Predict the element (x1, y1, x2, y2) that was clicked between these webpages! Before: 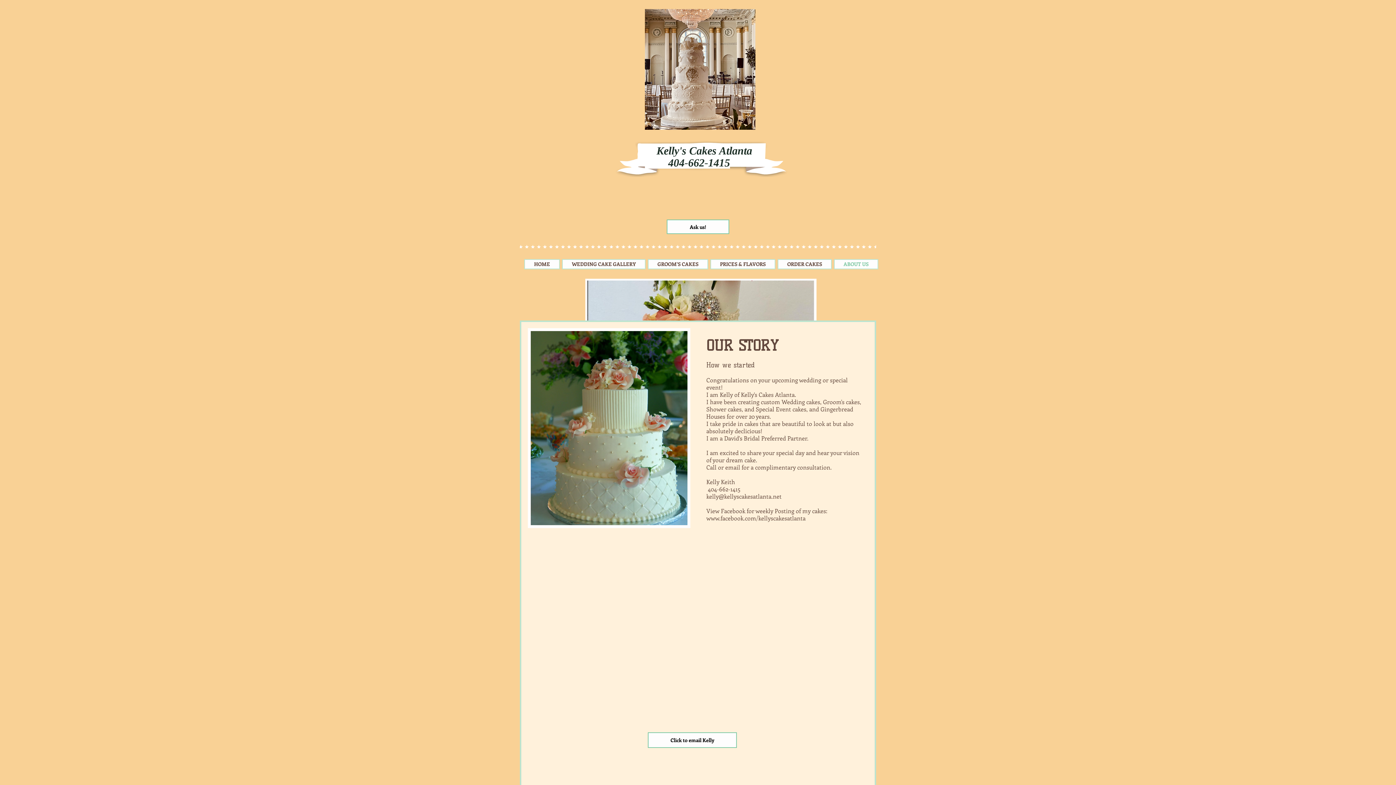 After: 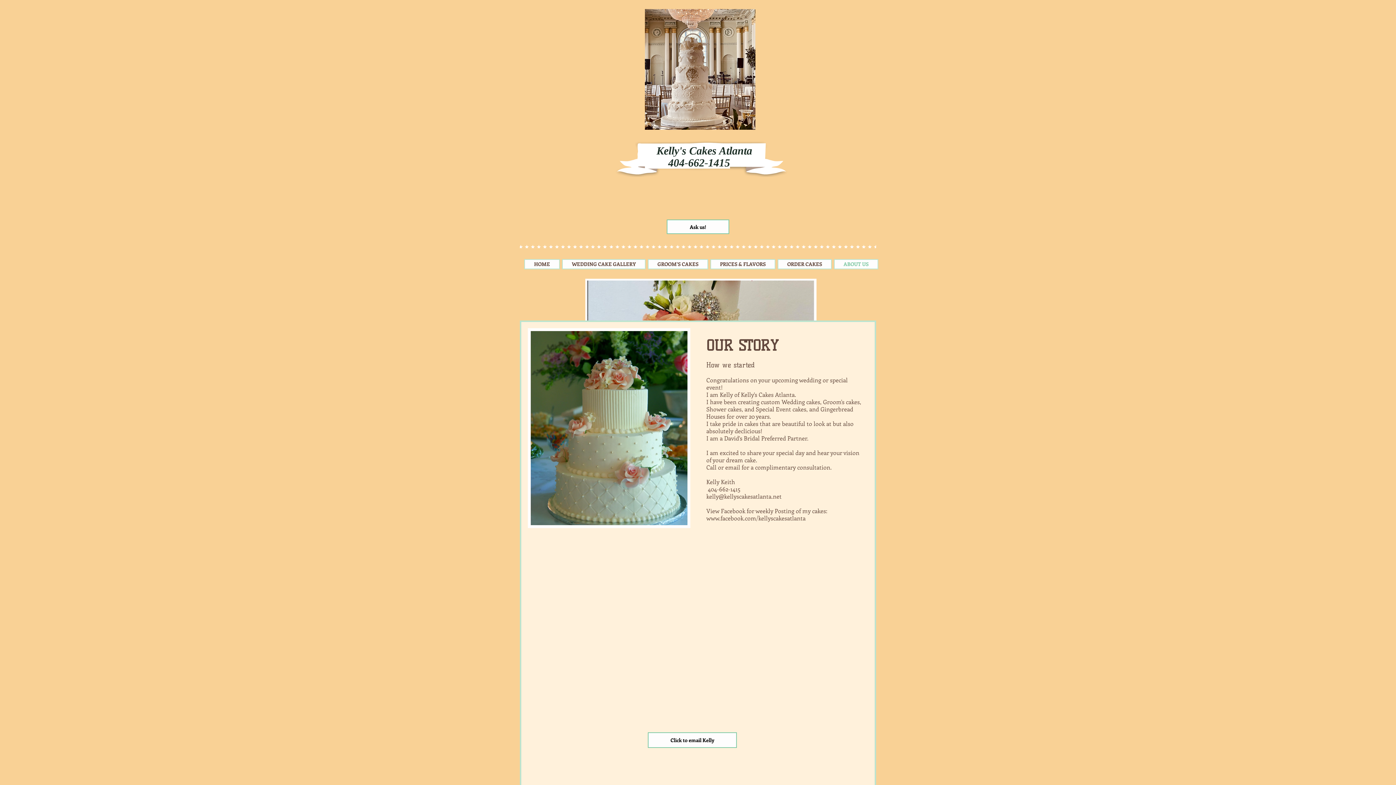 Action: label: www.facebook.com/kellyscakesatlanta bbox: (706, 514, 805, 522)